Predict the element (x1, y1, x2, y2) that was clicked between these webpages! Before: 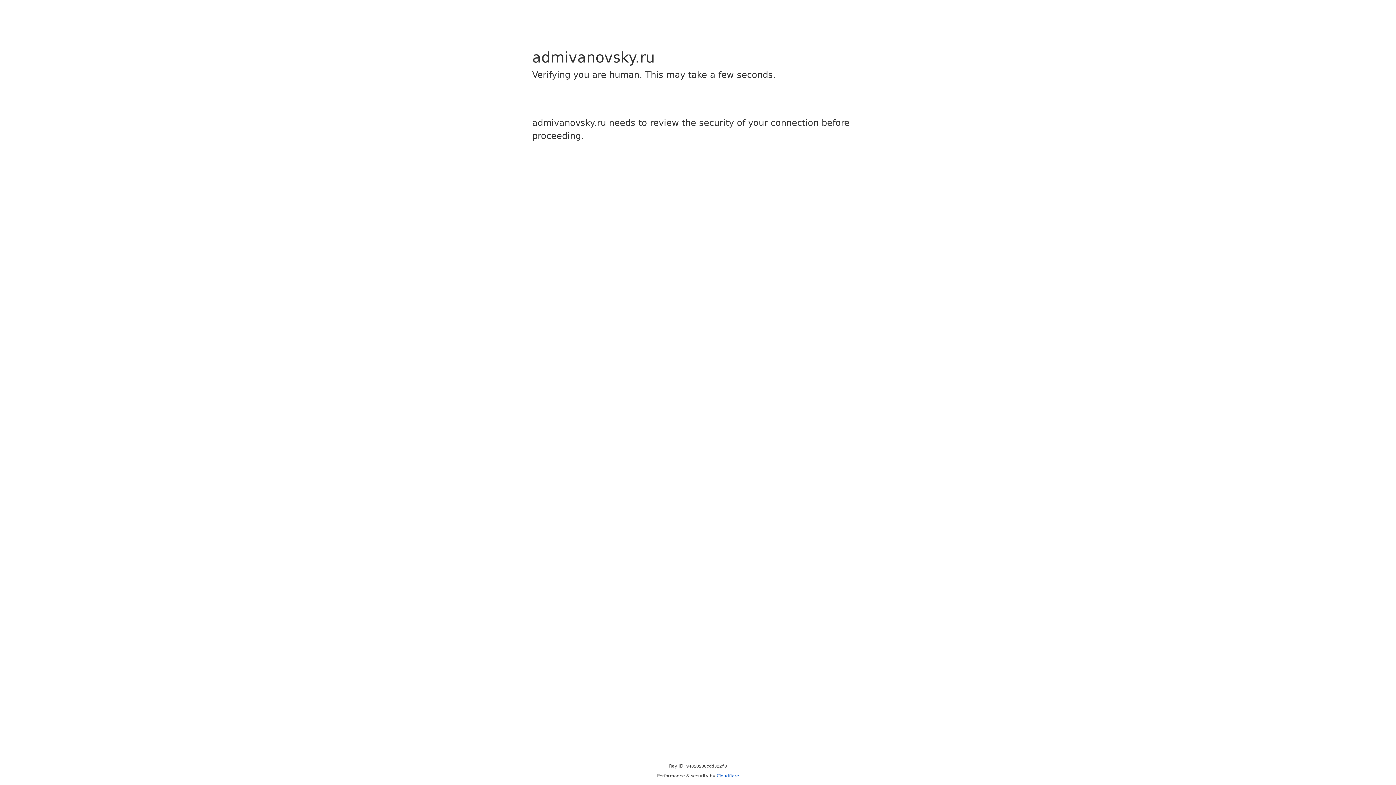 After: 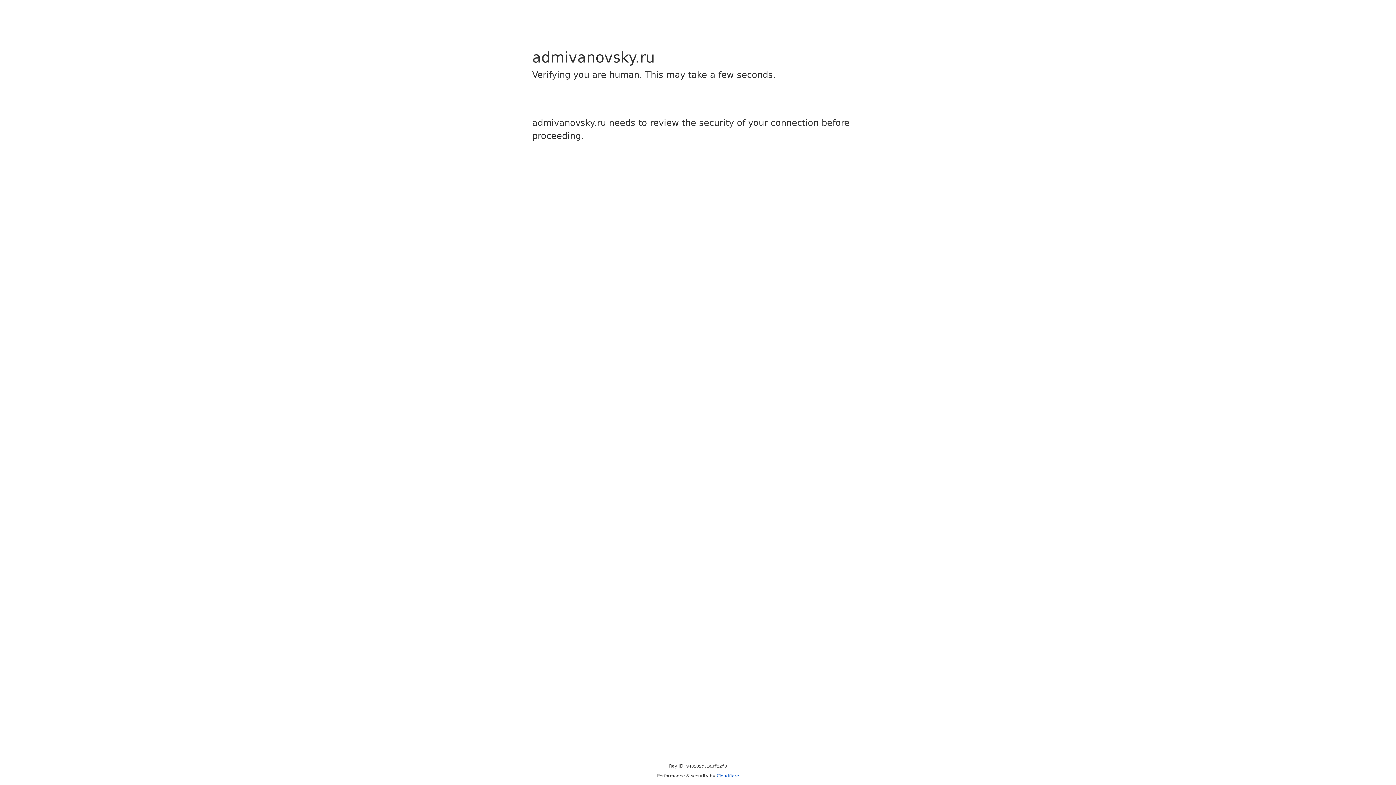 Action: label: Cloudflare bbox: (716, 773, 739, 778)